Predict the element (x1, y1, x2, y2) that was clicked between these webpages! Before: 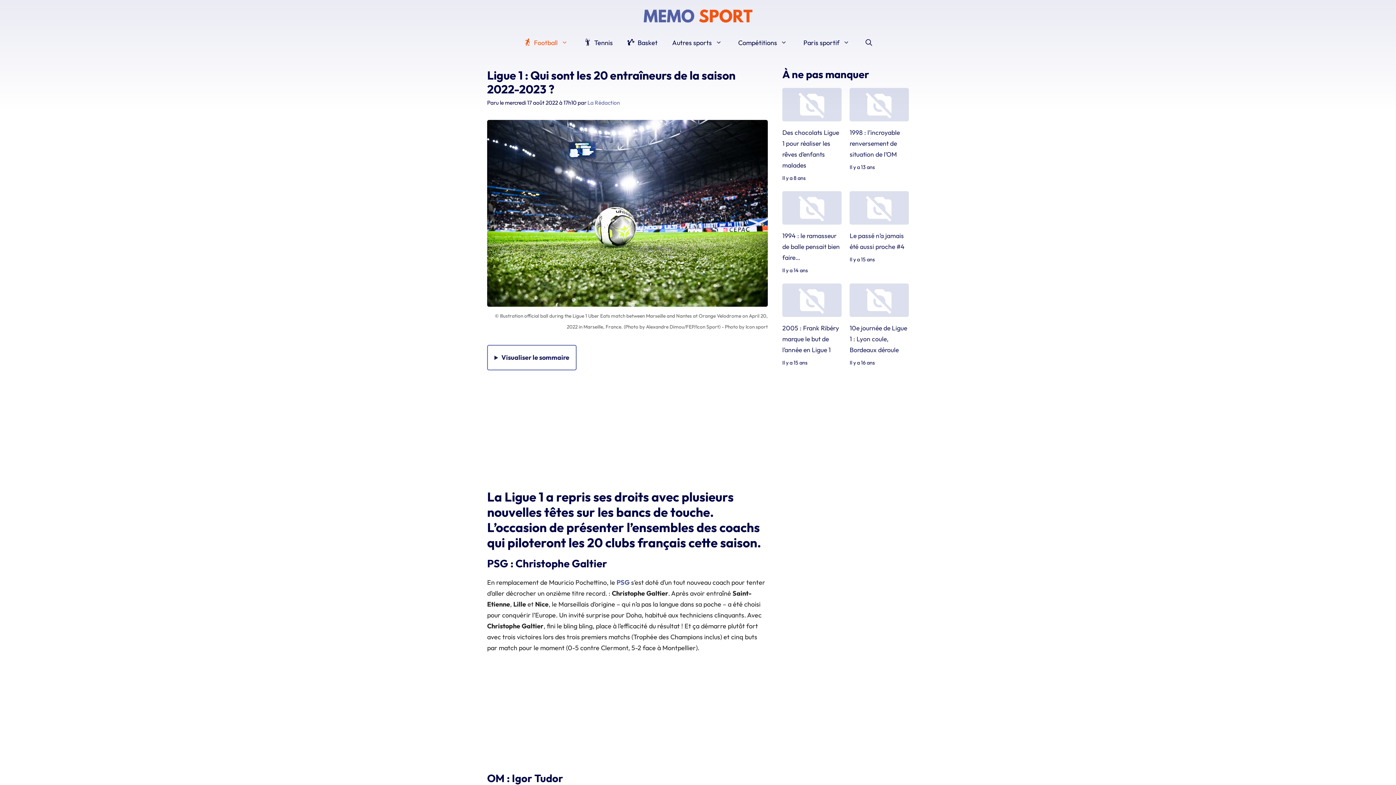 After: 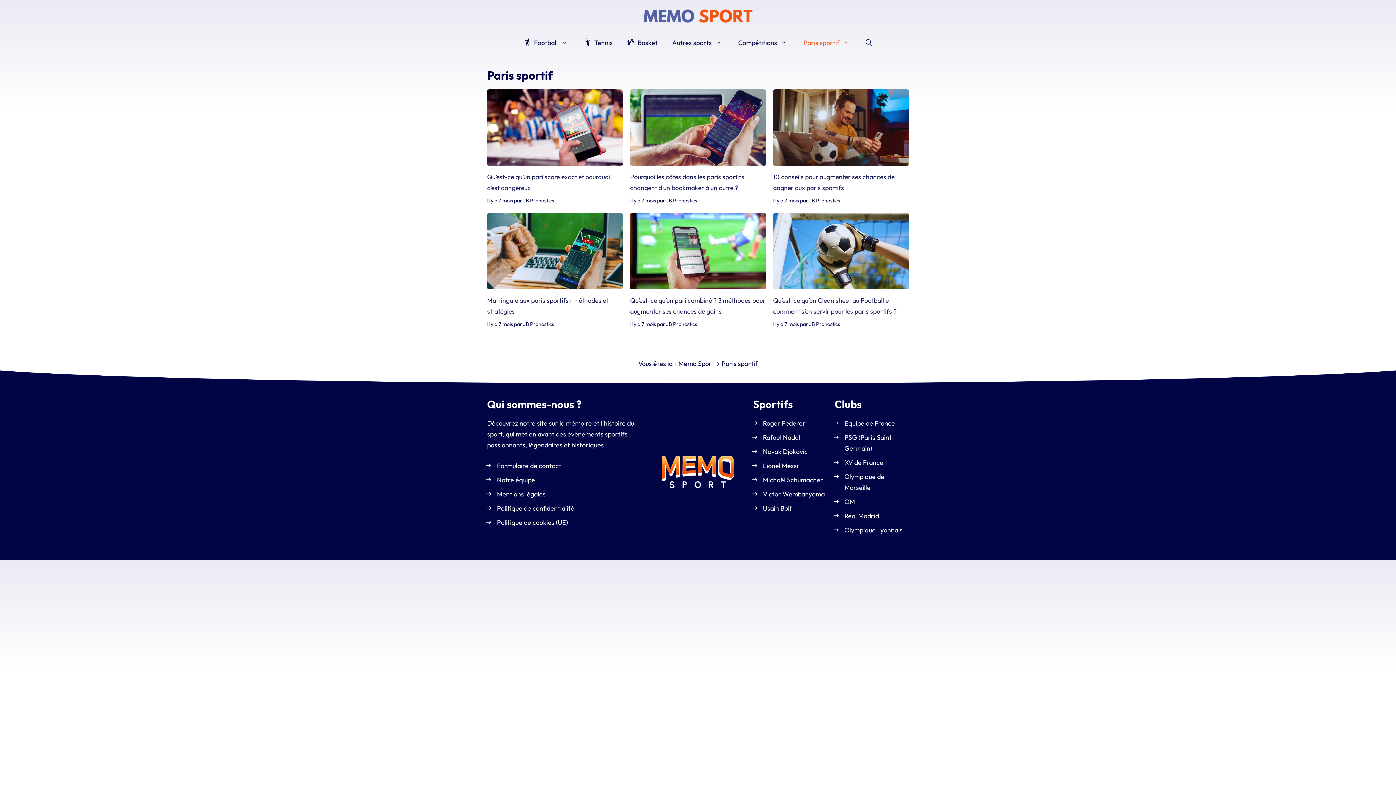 Action: label: Paris sportif bbox: (796, 32, 858, 53)